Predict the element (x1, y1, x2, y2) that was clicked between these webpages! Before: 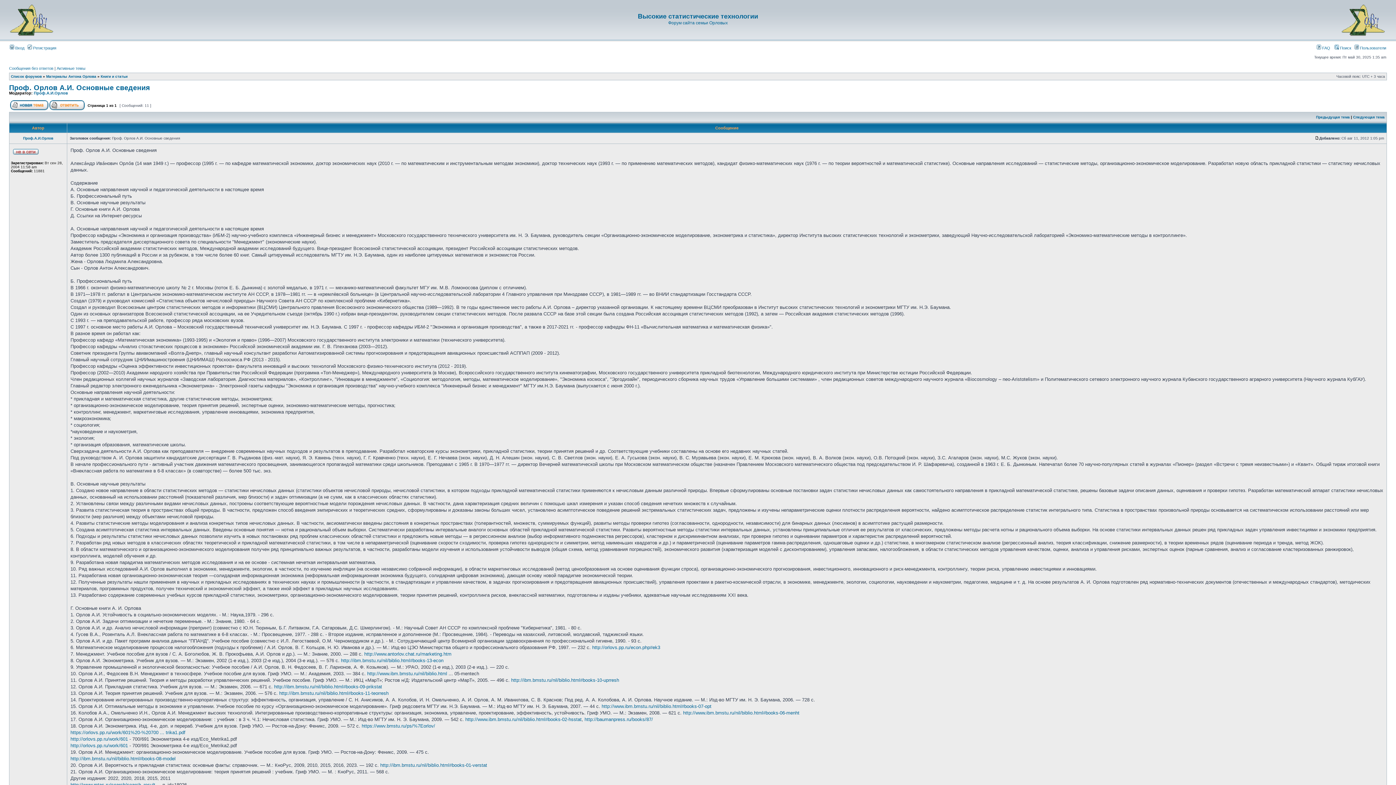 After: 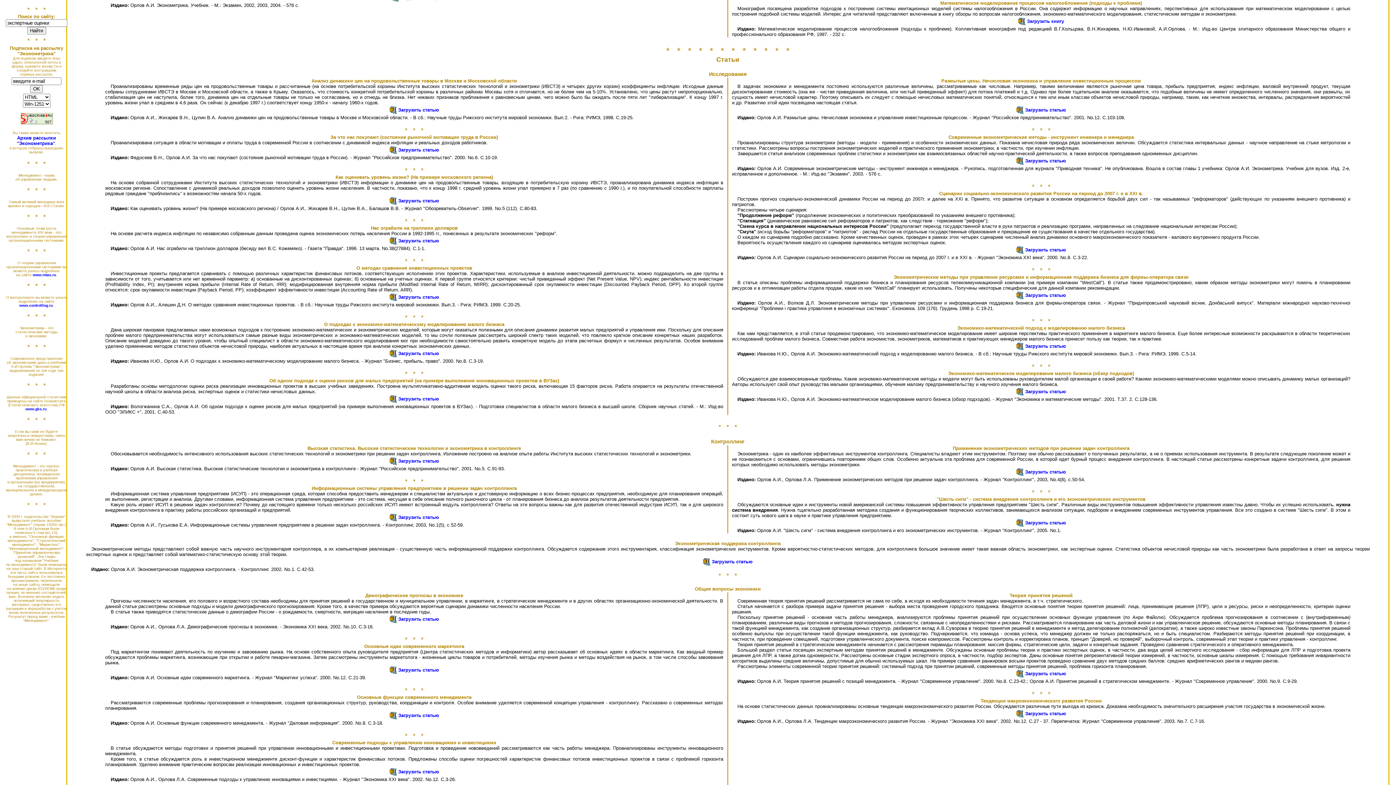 Action: bbox: (592, 645, 660, 650) label: http://orlovs.pp.ru/econ.php#ek3